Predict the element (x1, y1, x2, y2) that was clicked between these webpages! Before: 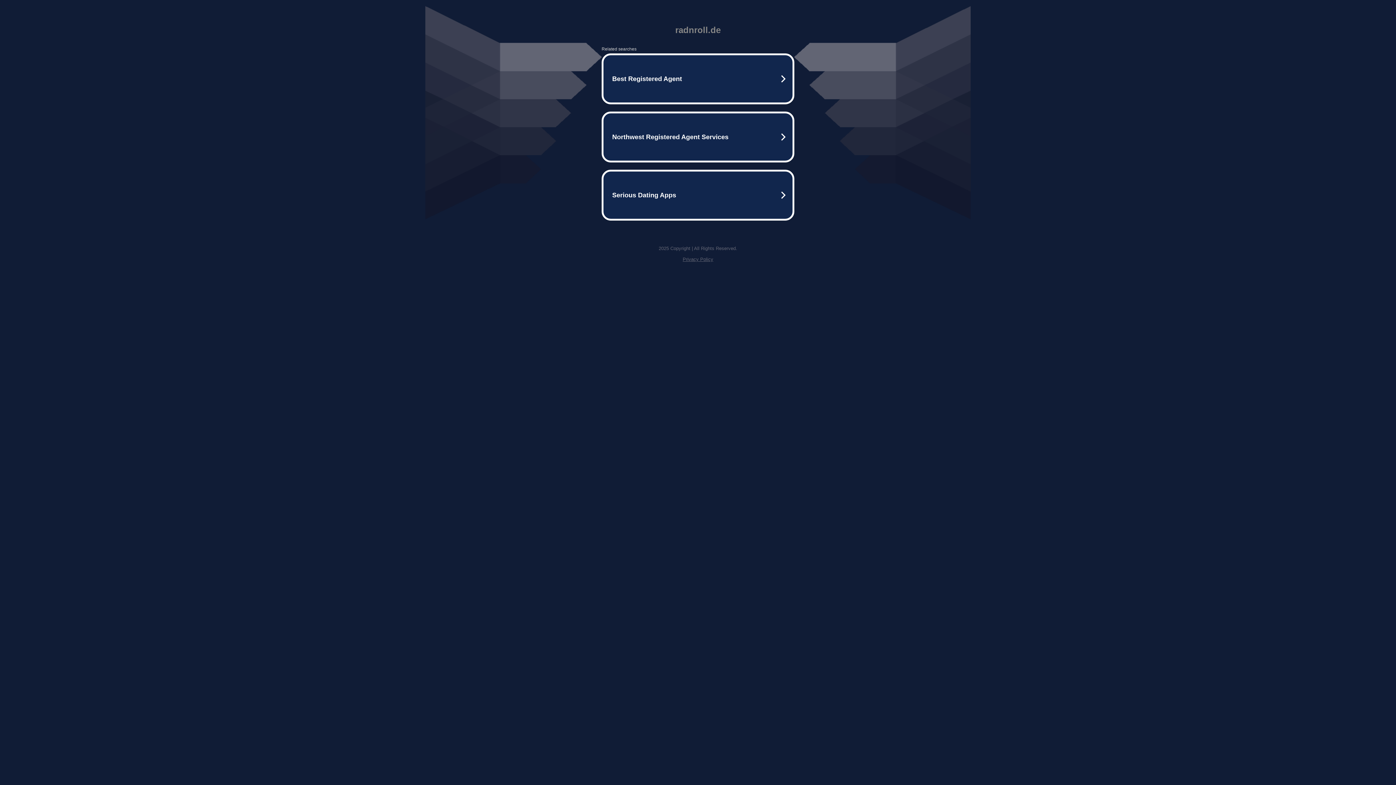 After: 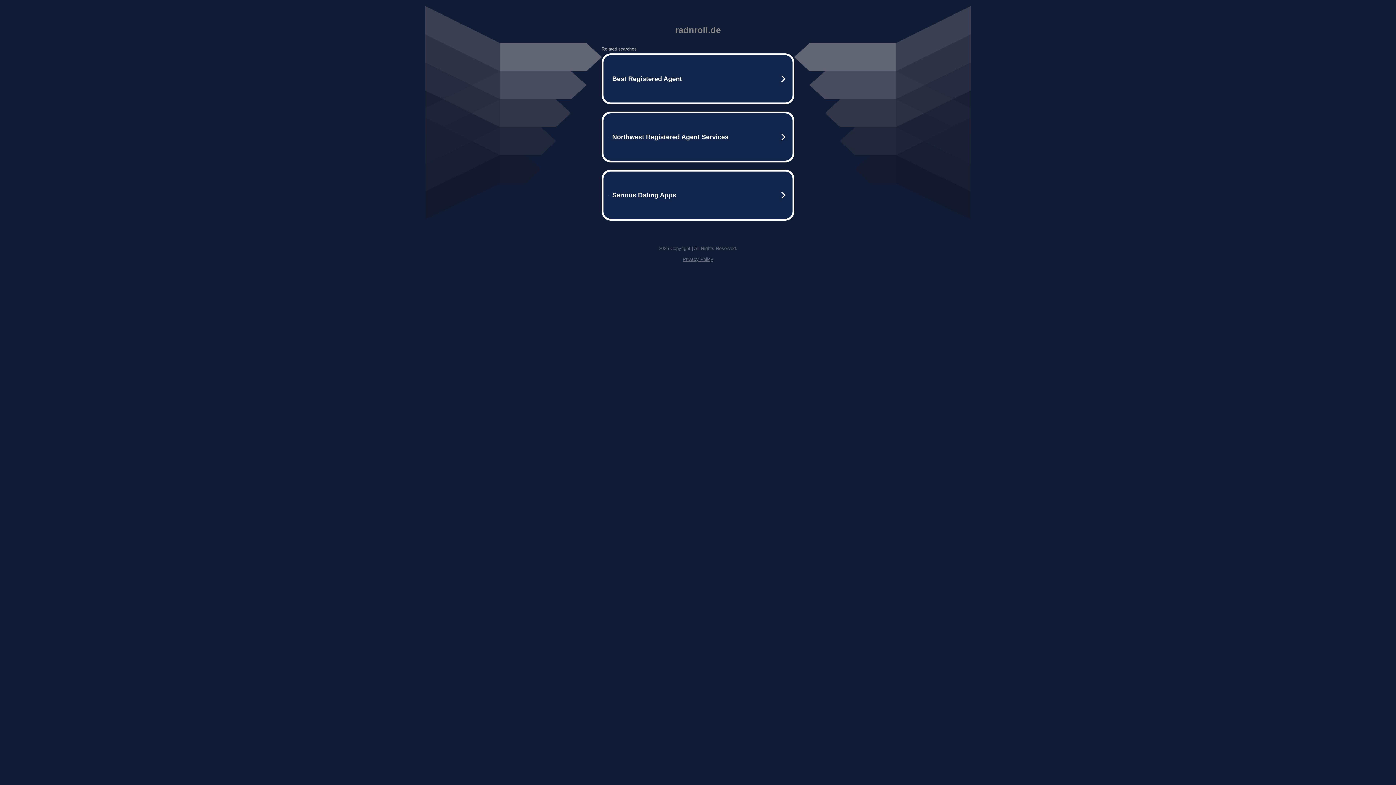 Action: bbox: (682, 256, 713, 262) label: Privacy Policy